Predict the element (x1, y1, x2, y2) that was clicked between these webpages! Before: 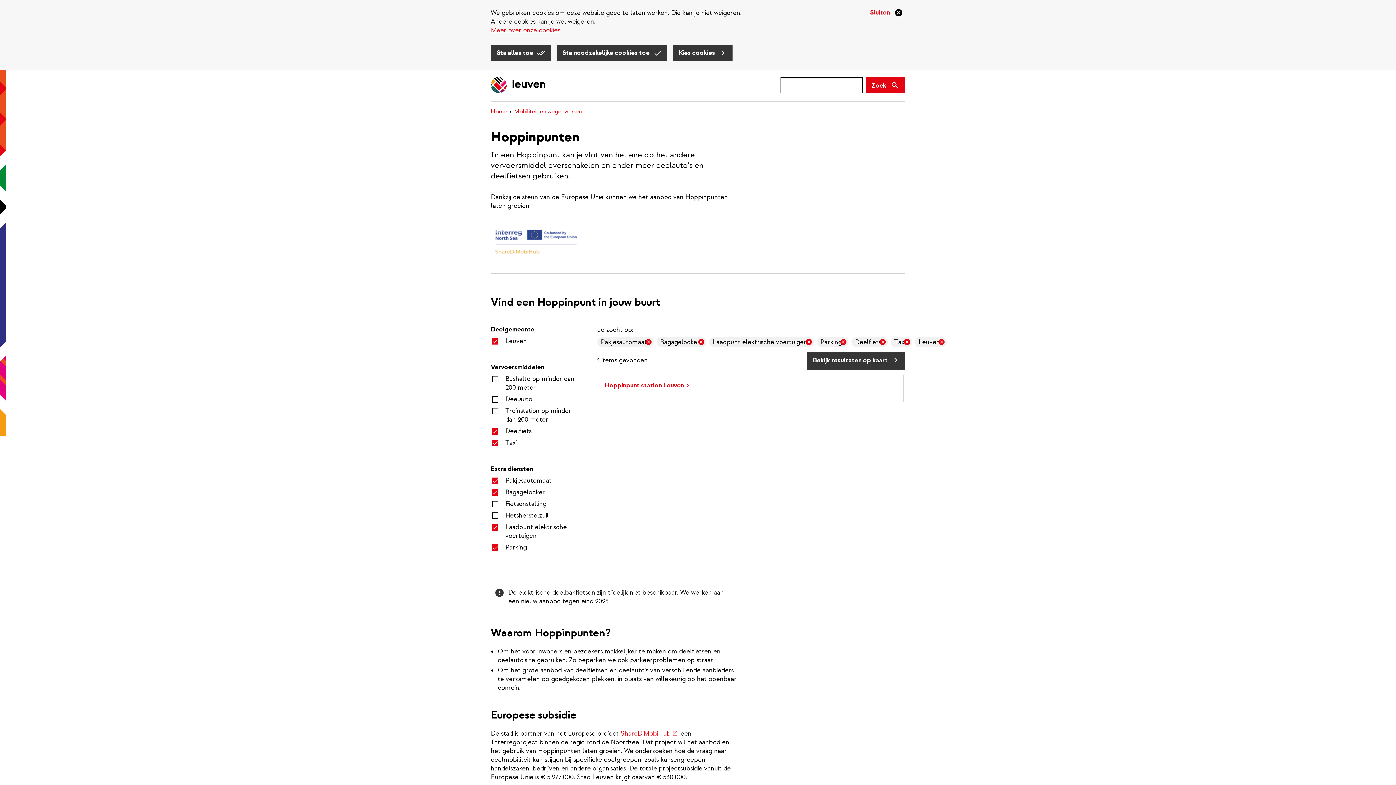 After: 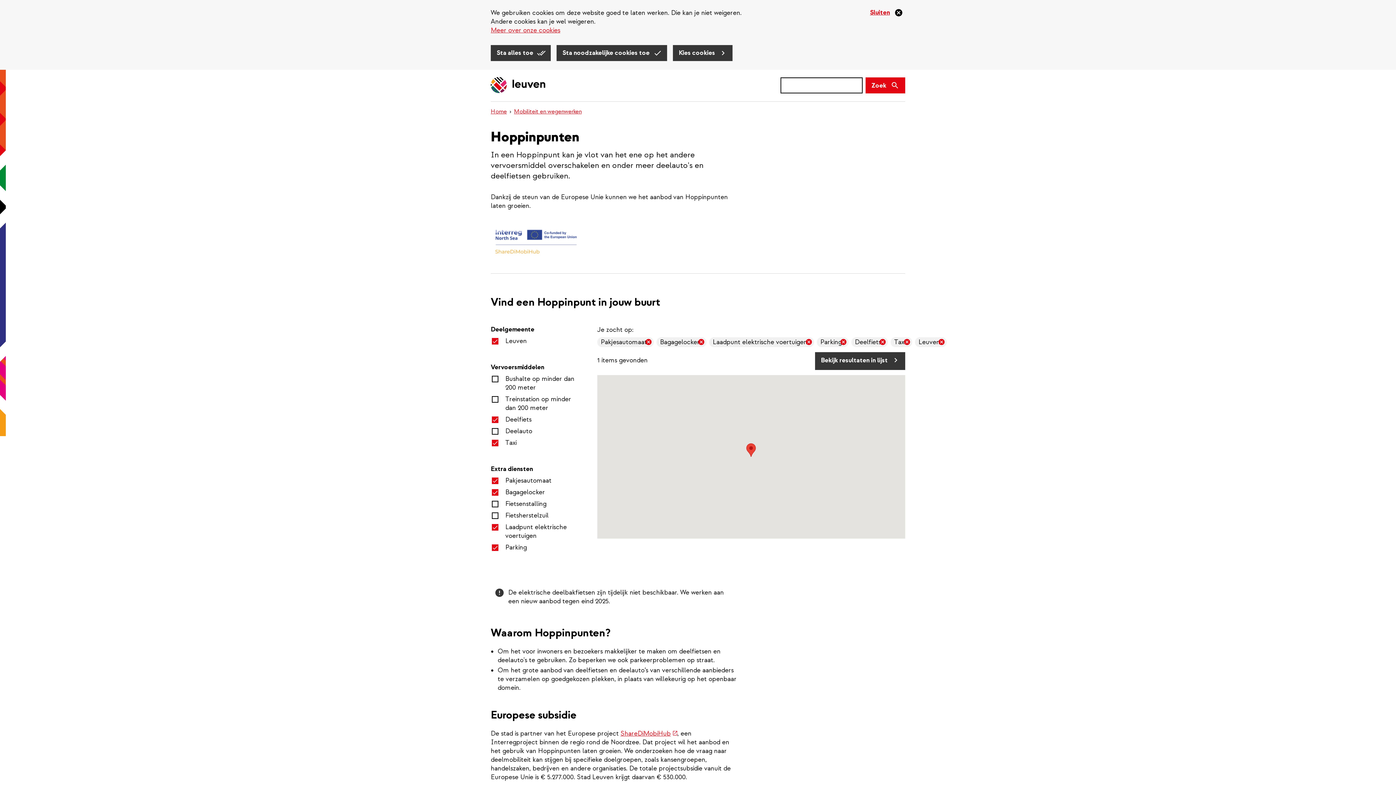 Action: label: Bekijk resultaten op kaart bbox: (807, 352, 905, 370)